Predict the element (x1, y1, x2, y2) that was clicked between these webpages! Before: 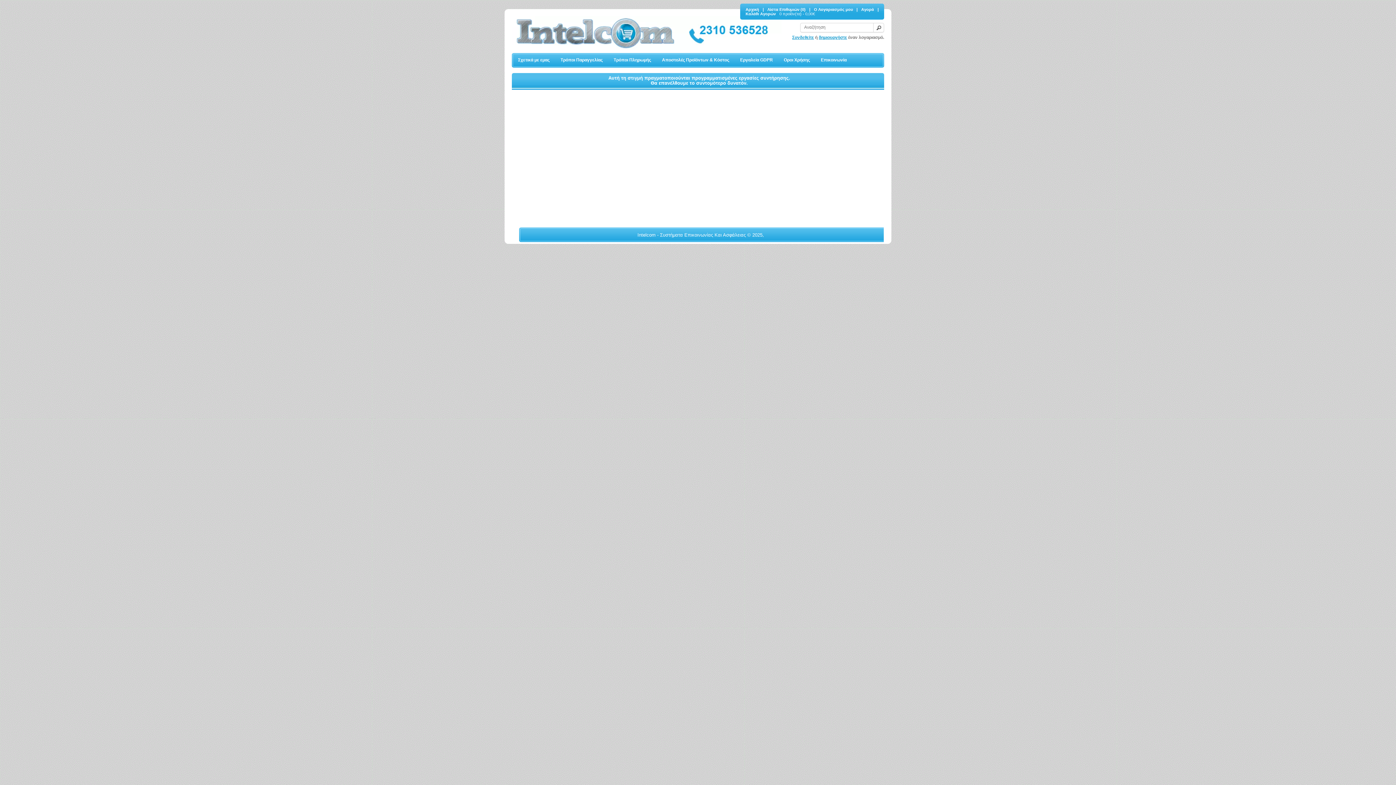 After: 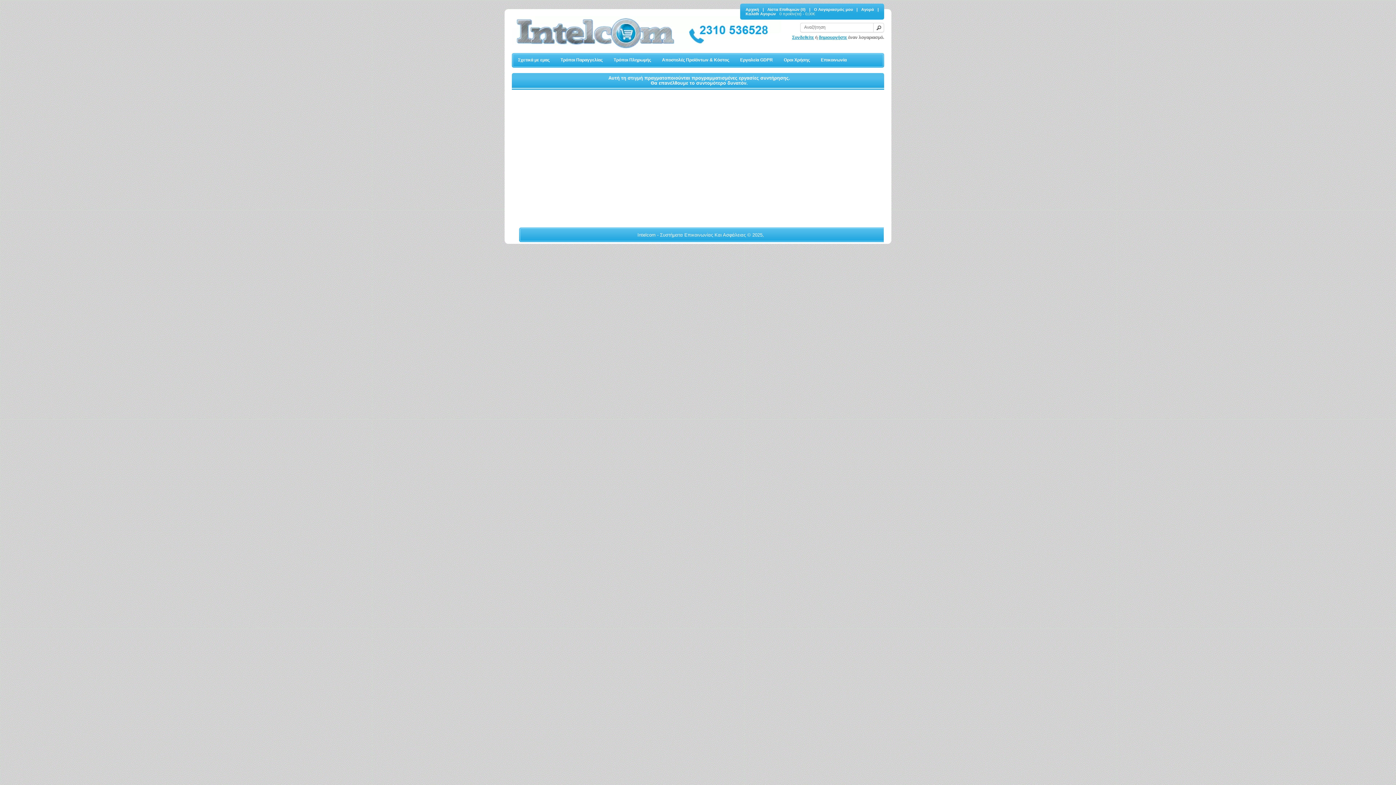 Action: label: Τρόποι Παραγγελίας bbox: (555, 53, 608, 66)